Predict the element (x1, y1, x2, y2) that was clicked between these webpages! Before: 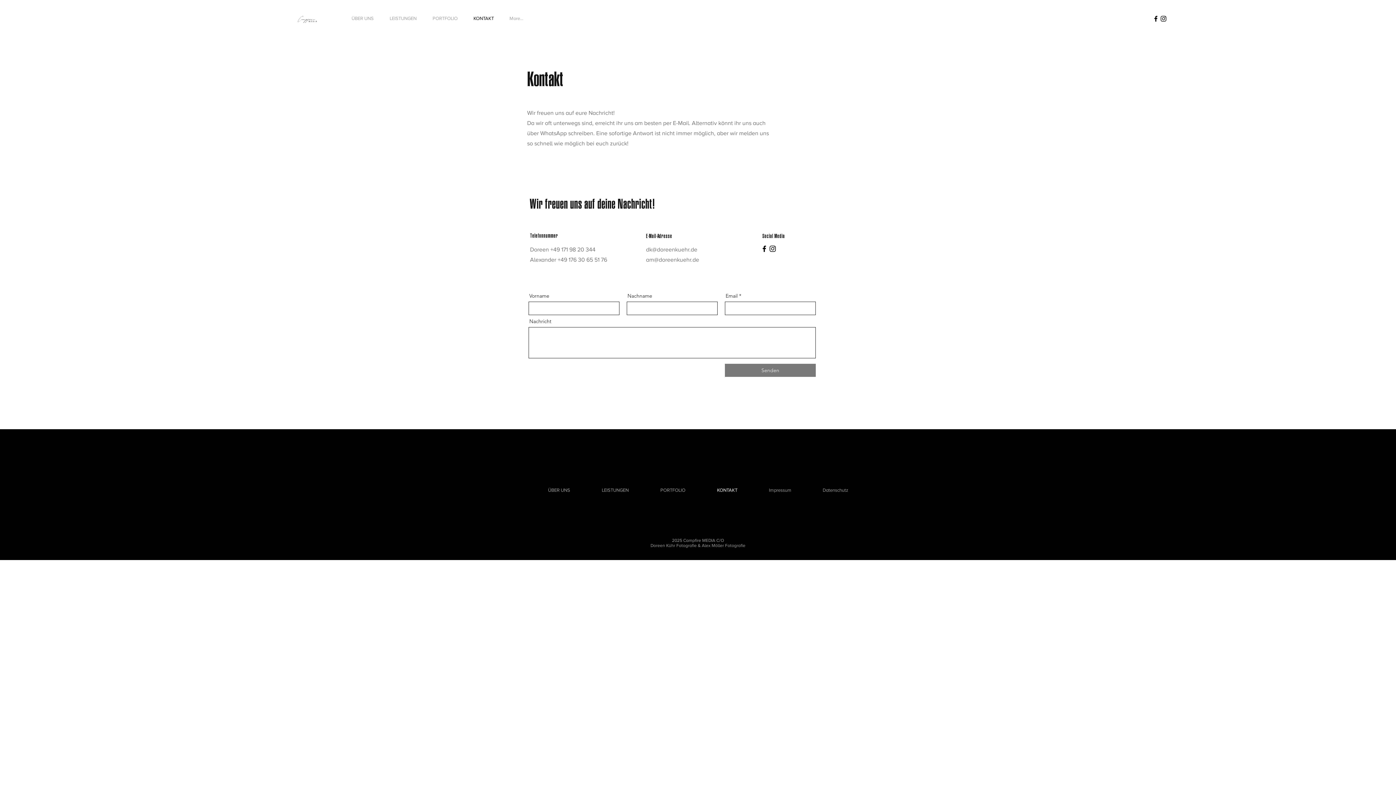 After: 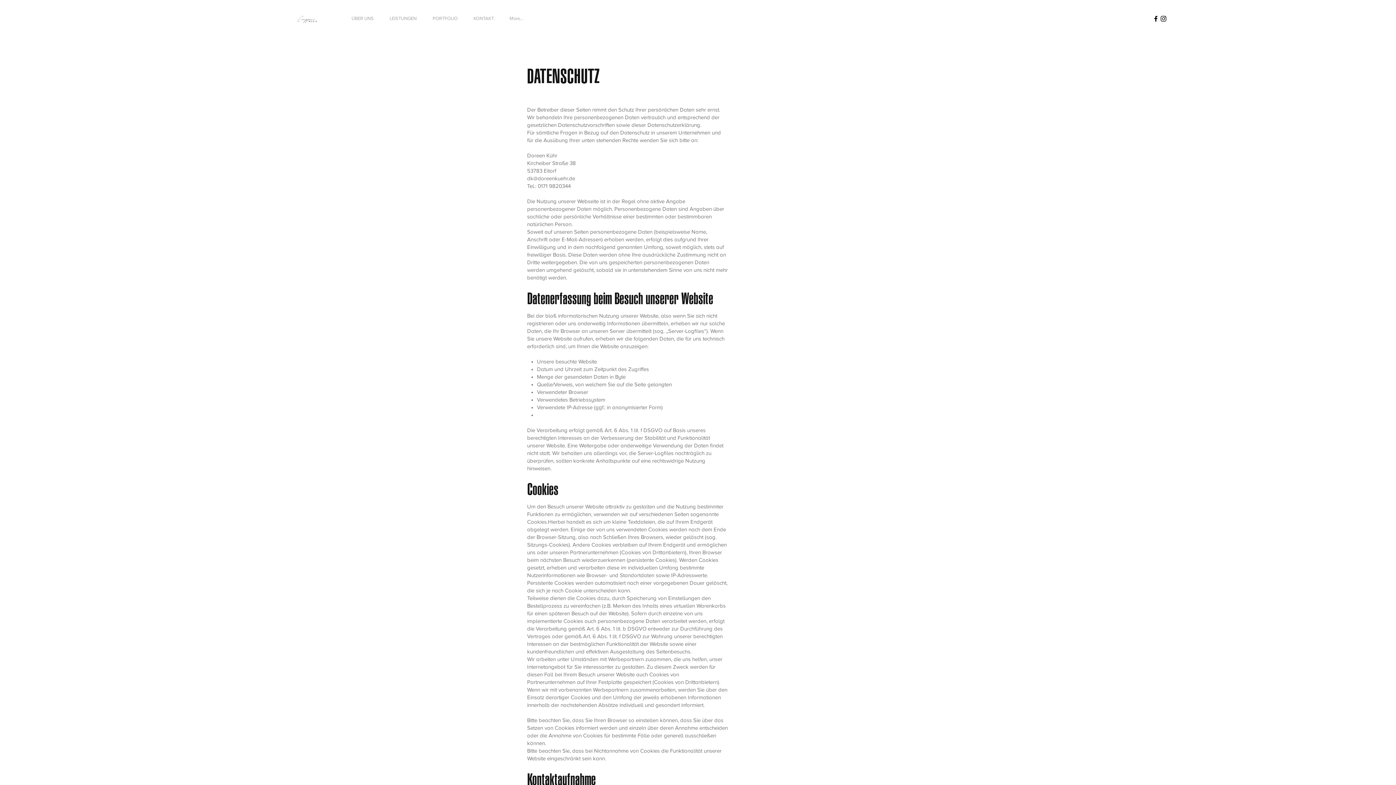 Action: bbox: (807, 481, 864, 499) label: Datenschutz